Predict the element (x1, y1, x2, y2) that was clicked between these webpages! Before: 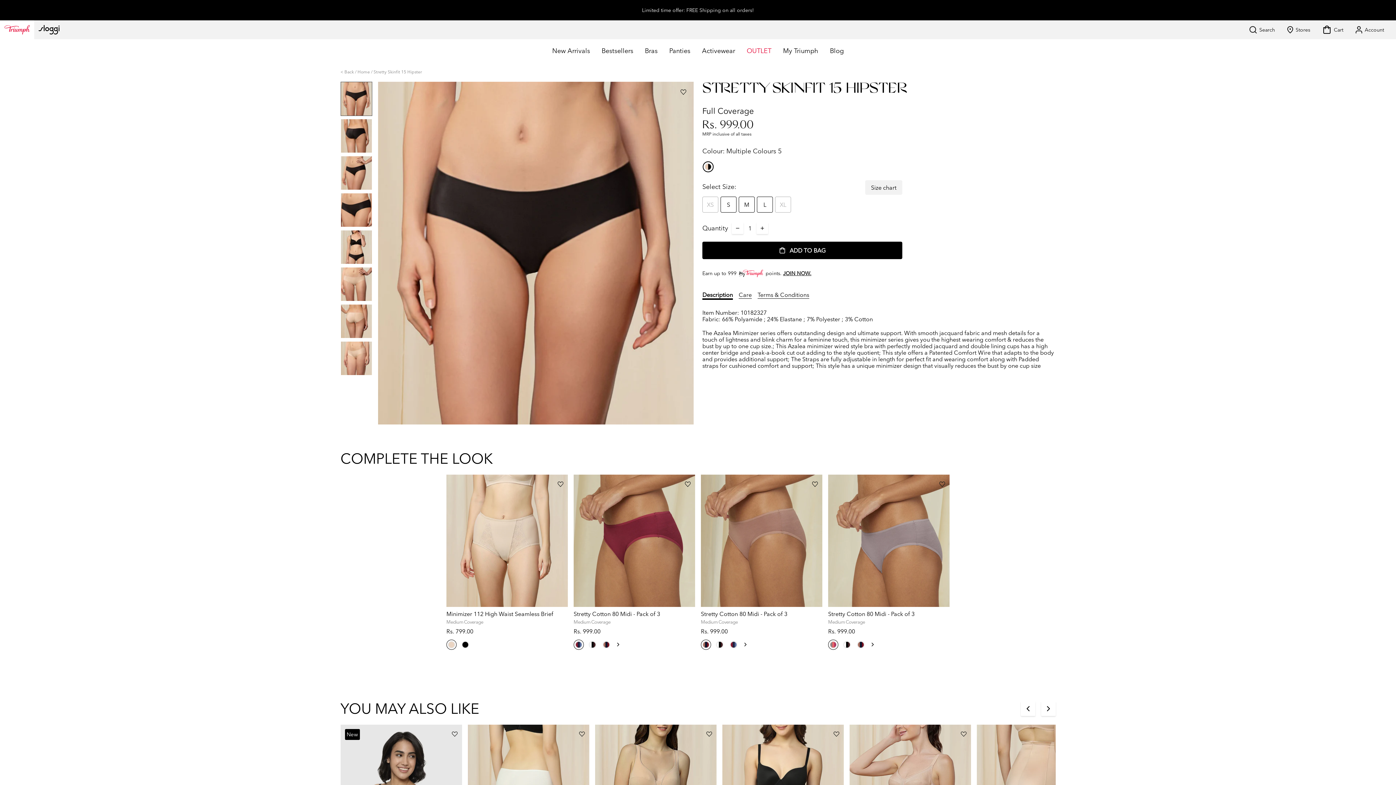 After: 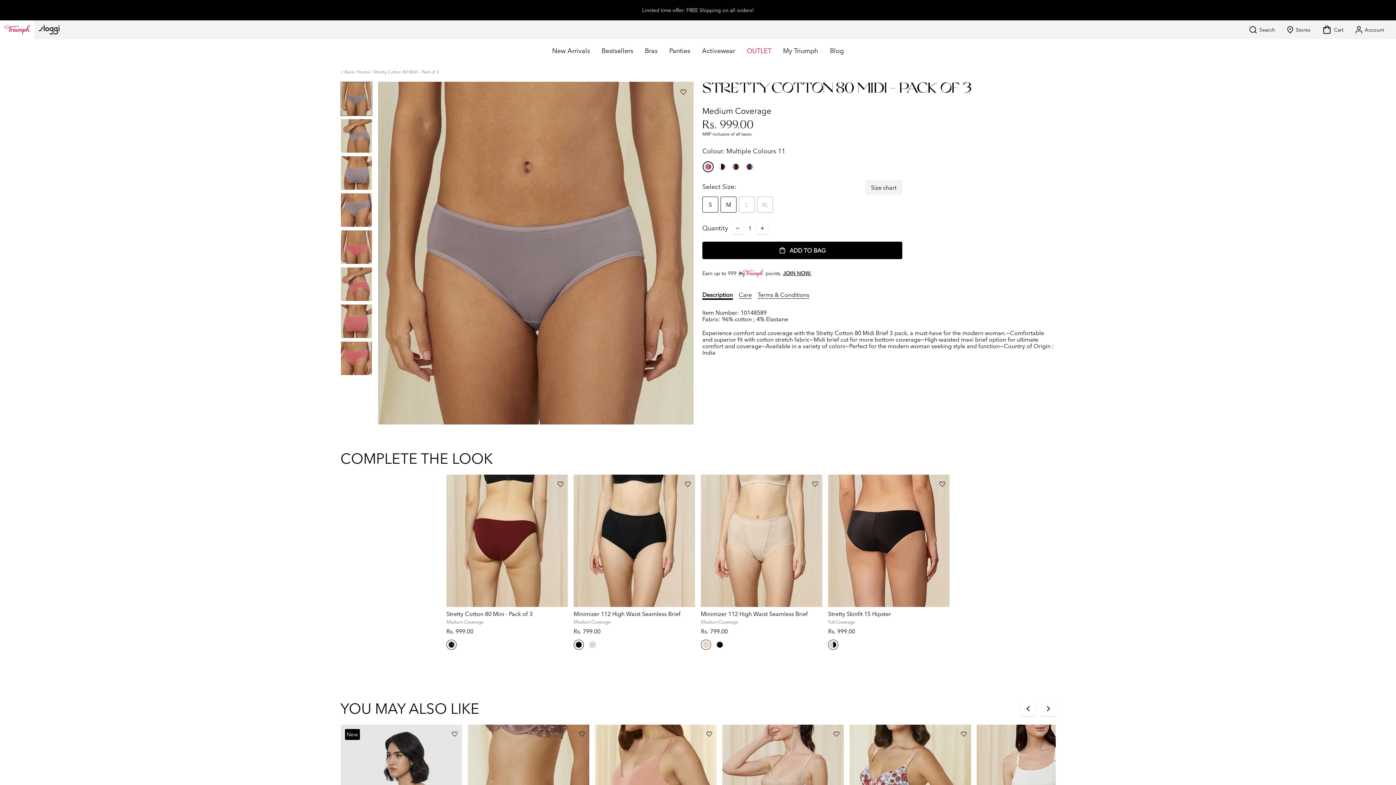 Action: bbox: (828, 475, 949, 607)